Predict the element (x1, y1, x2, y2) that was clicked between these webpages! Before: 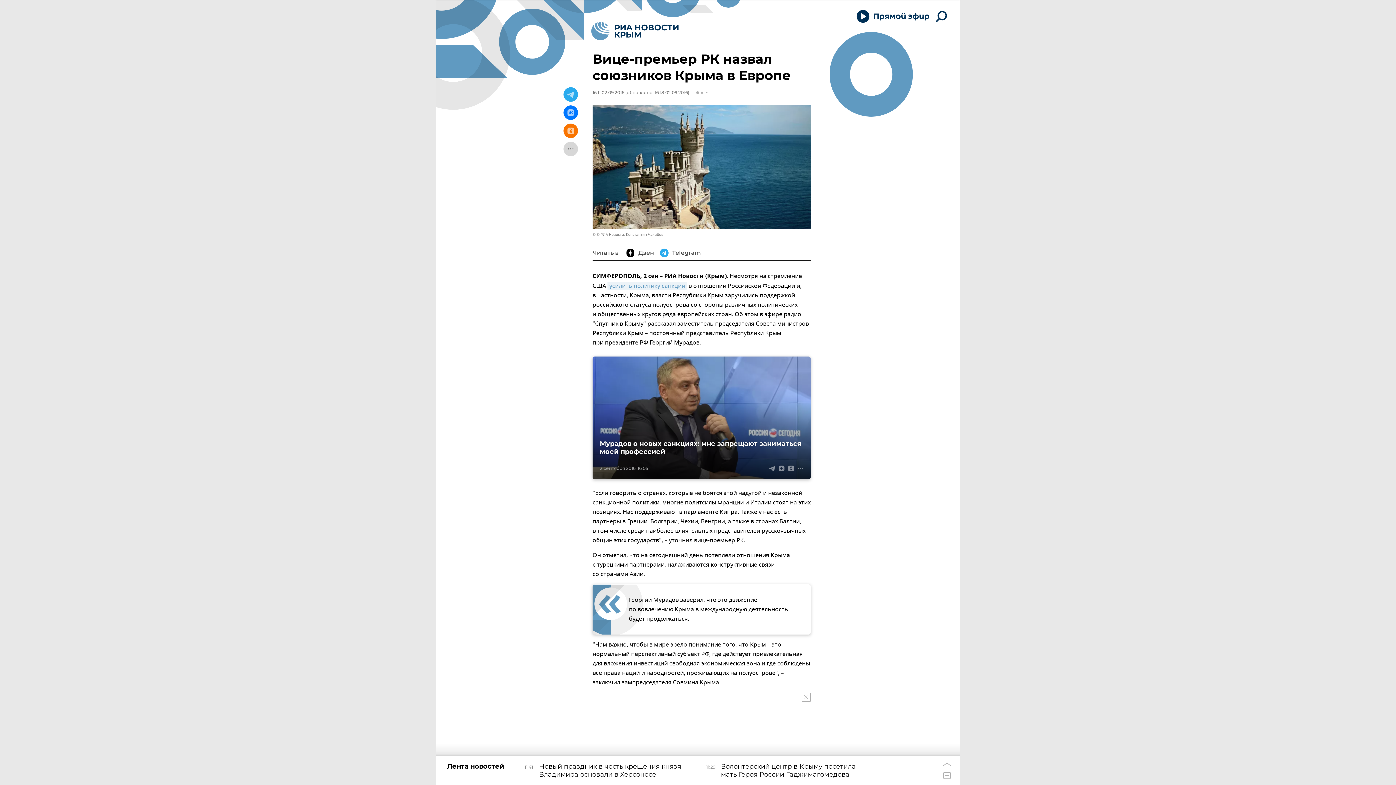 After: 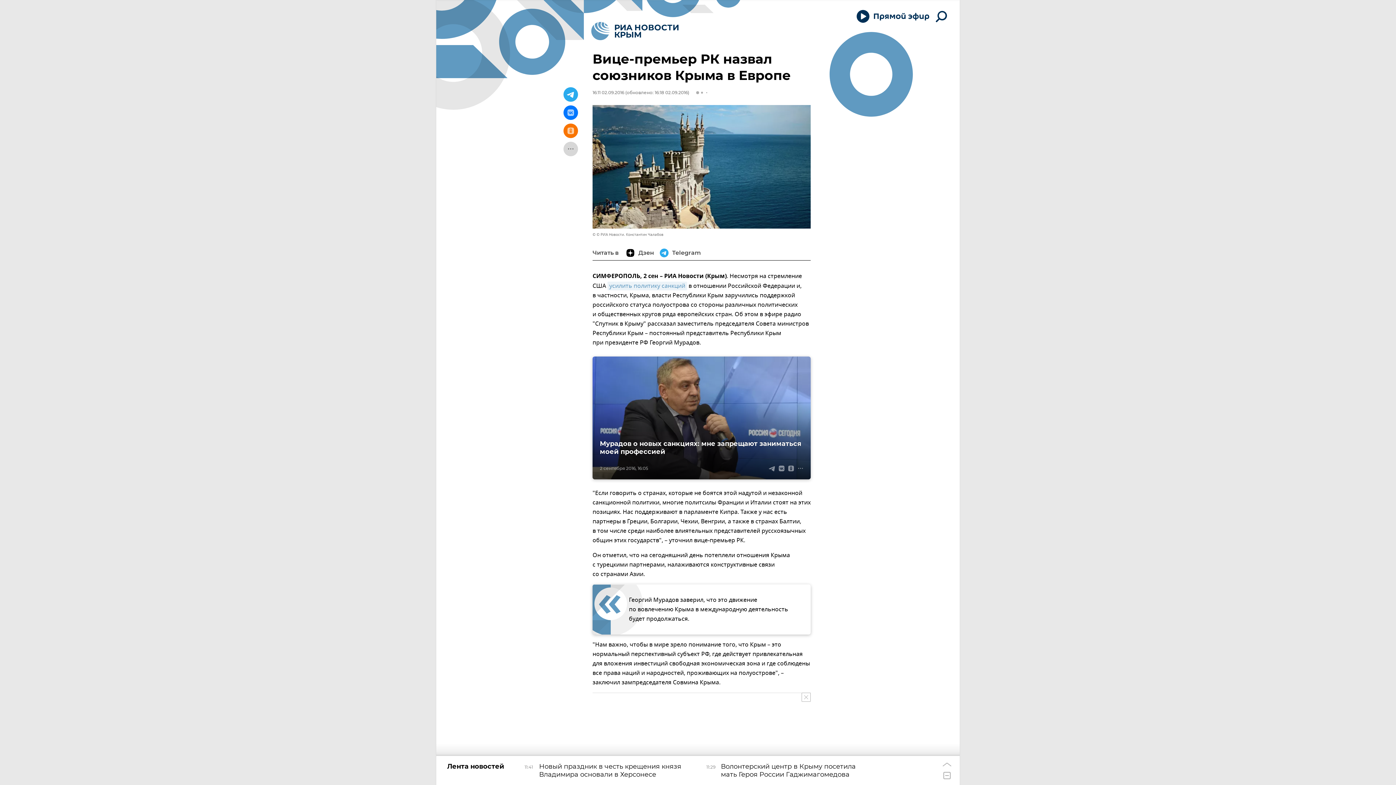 Action: bbox: (563, 87, 578, 101)